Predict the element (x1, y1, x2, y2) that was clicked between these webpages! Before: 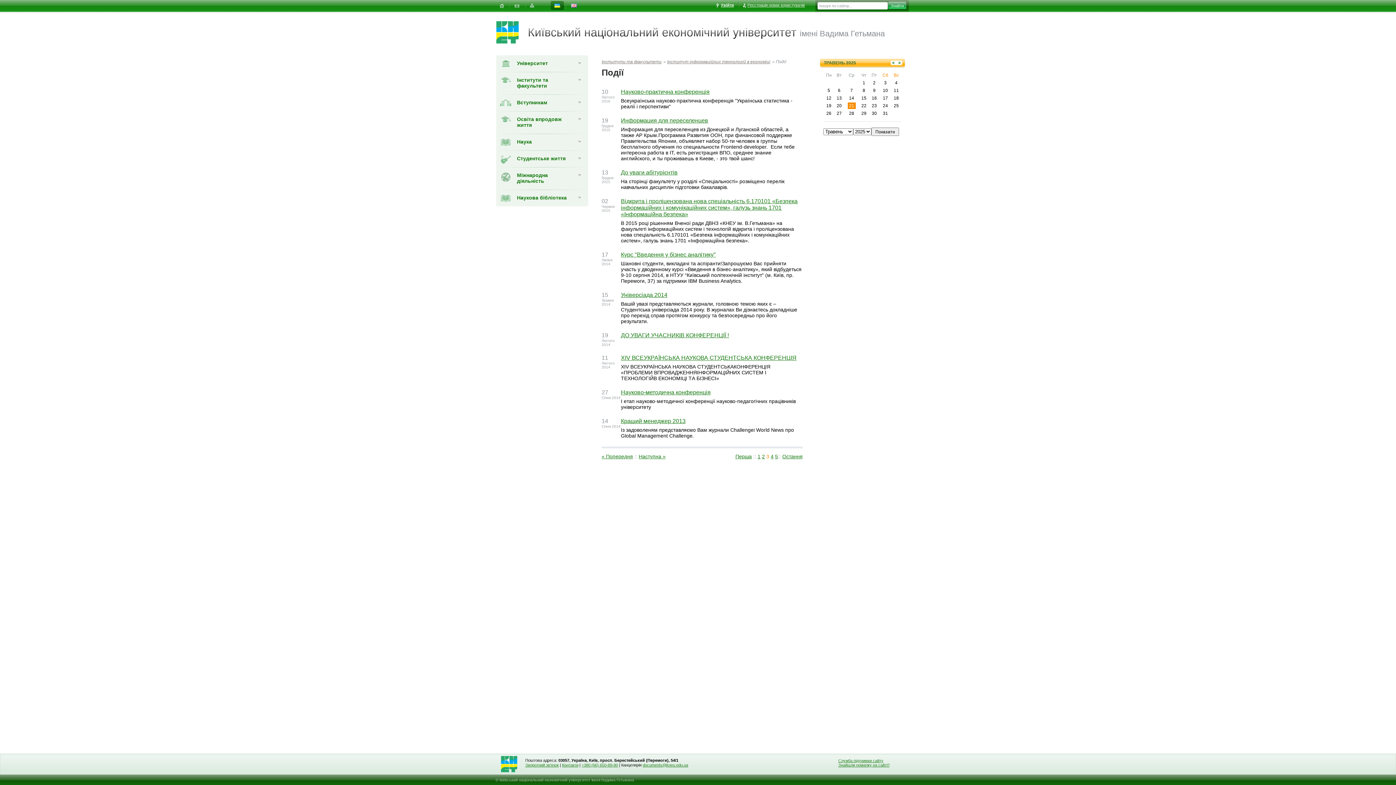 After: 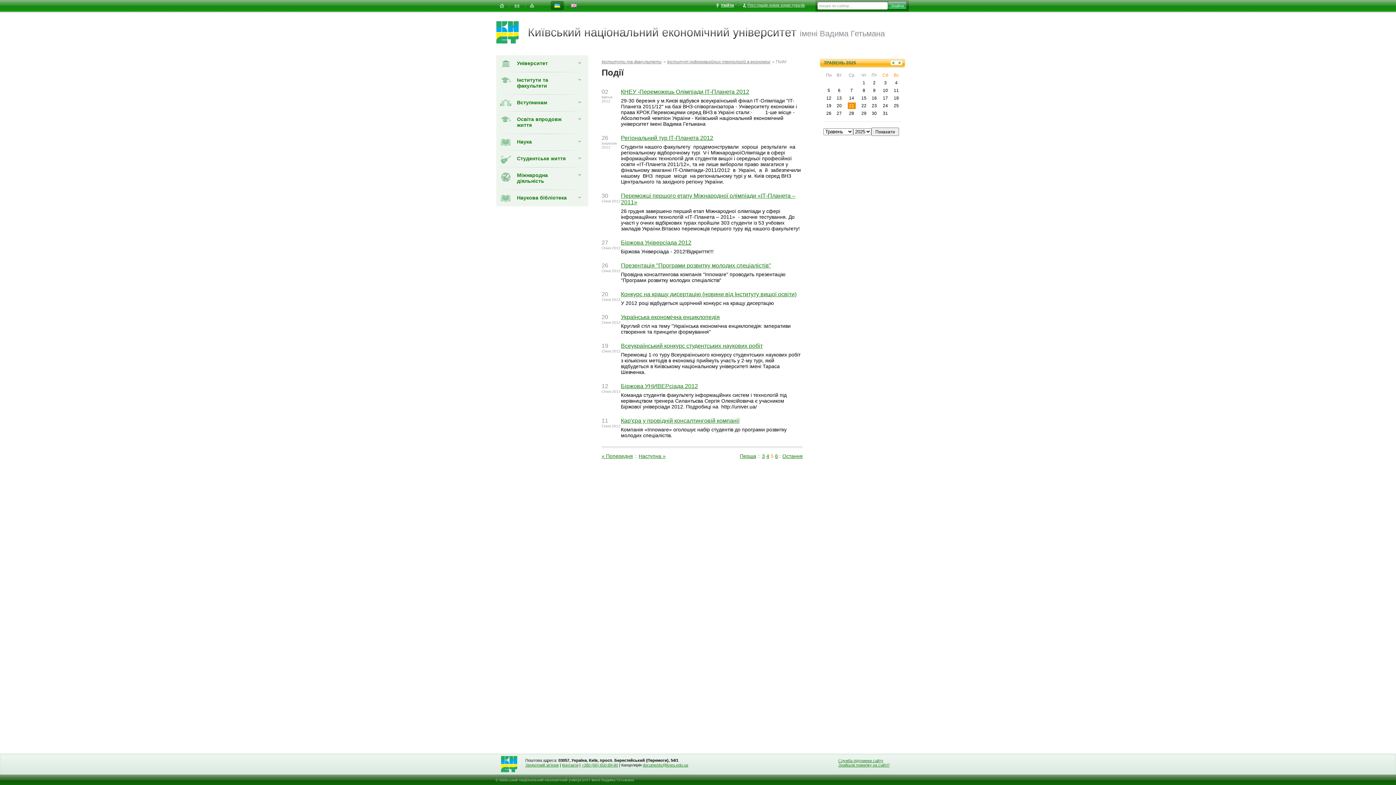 Action: label: 5 bbox: (773, 453, 778, 459)